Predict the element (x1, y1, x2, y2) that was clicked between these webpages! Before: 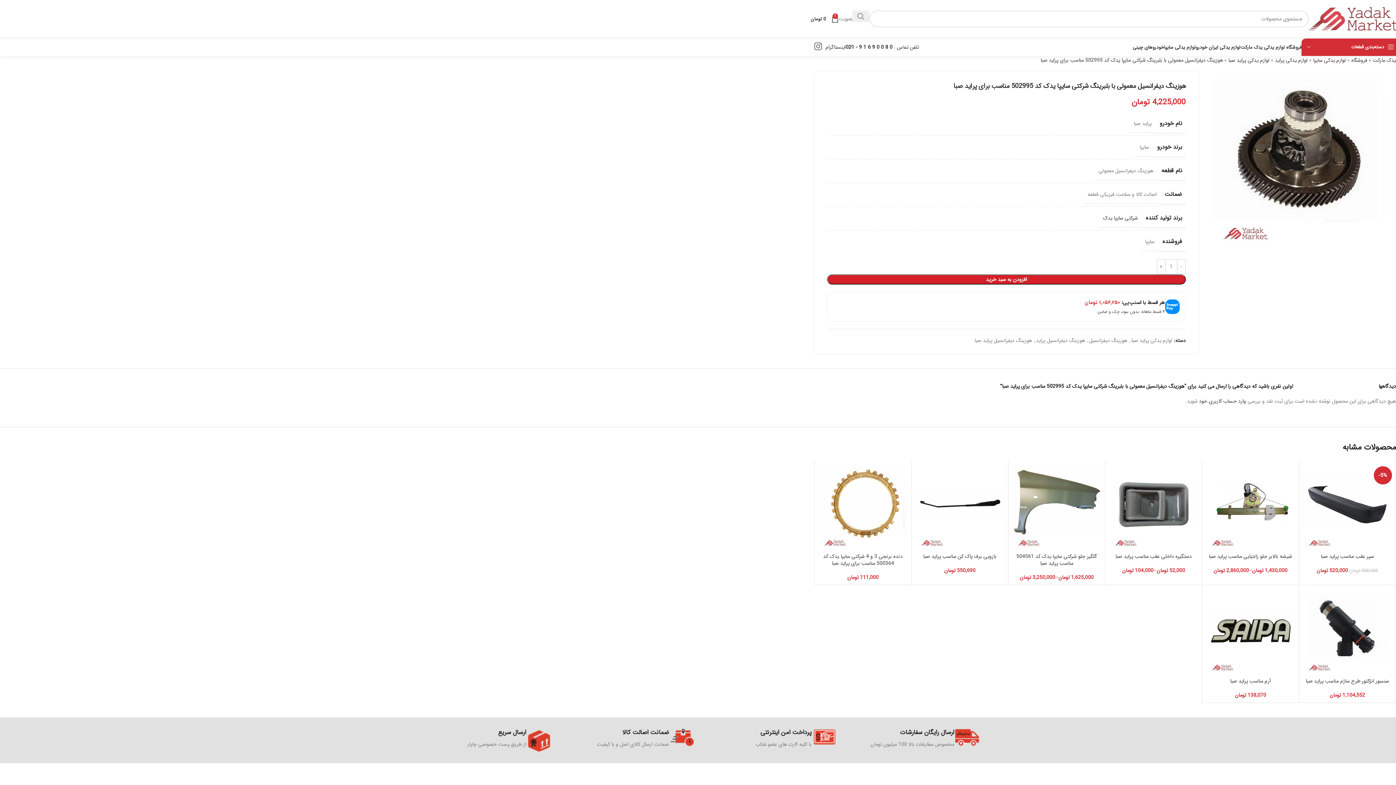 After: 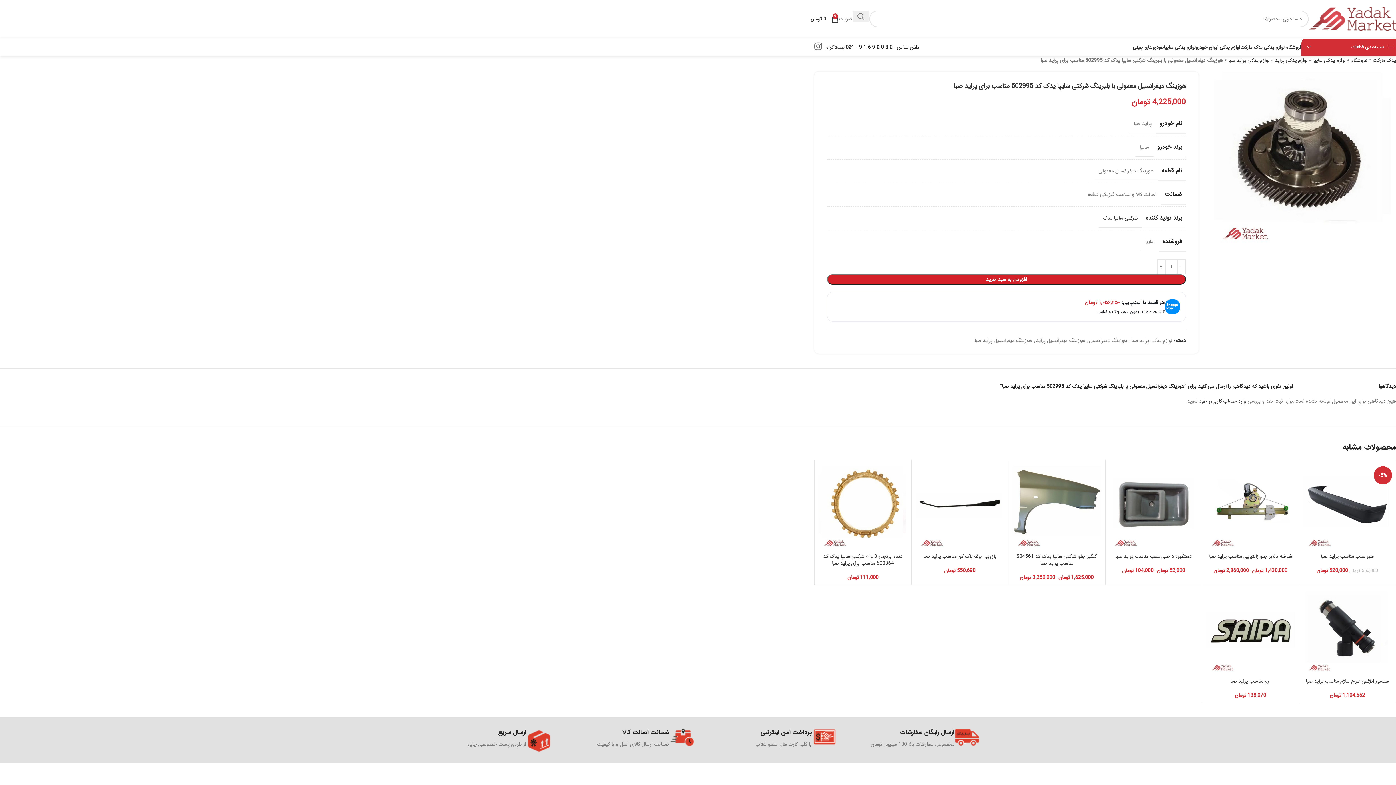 Action: bbox: (845, 43, 919, 51) label: تلفن تماس : 0 8 0 0 9 6 1 9 - 021